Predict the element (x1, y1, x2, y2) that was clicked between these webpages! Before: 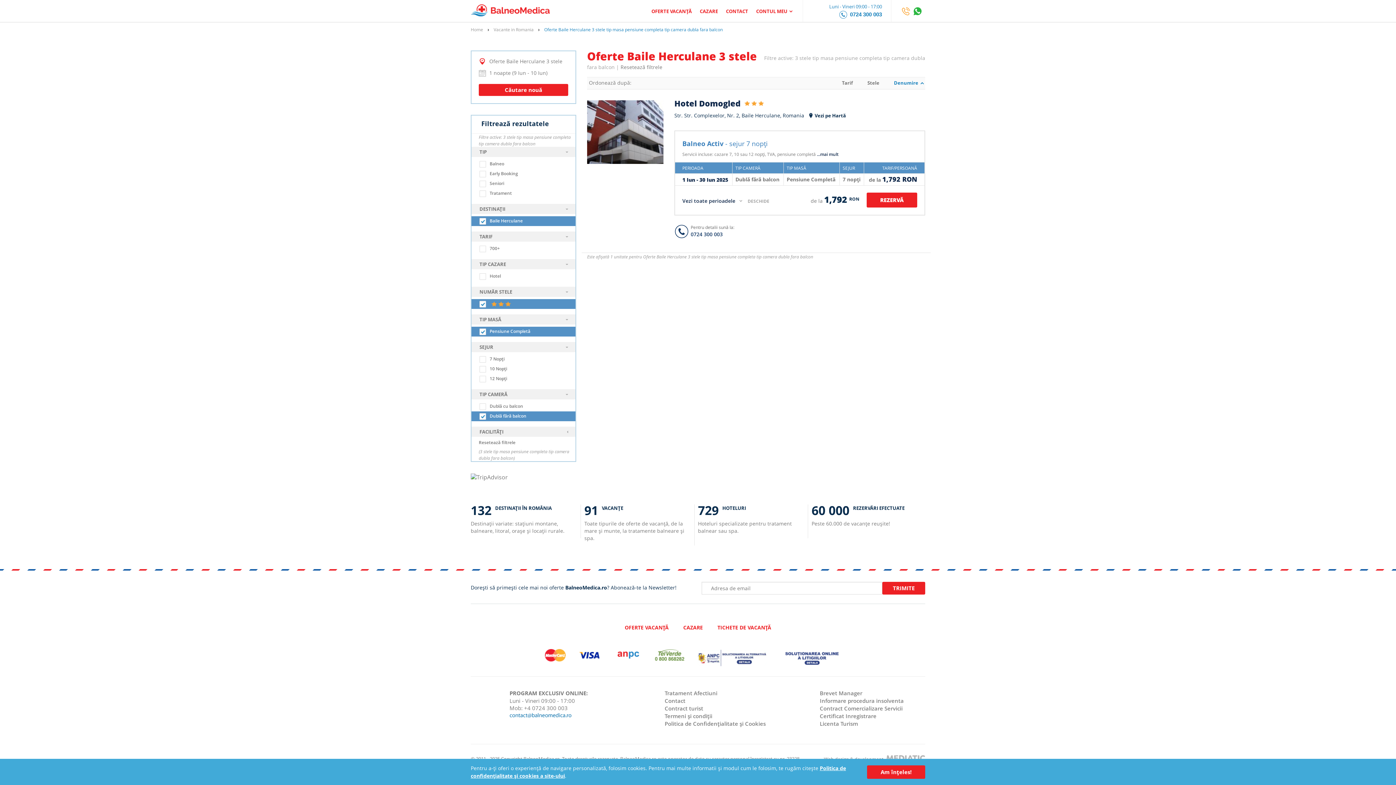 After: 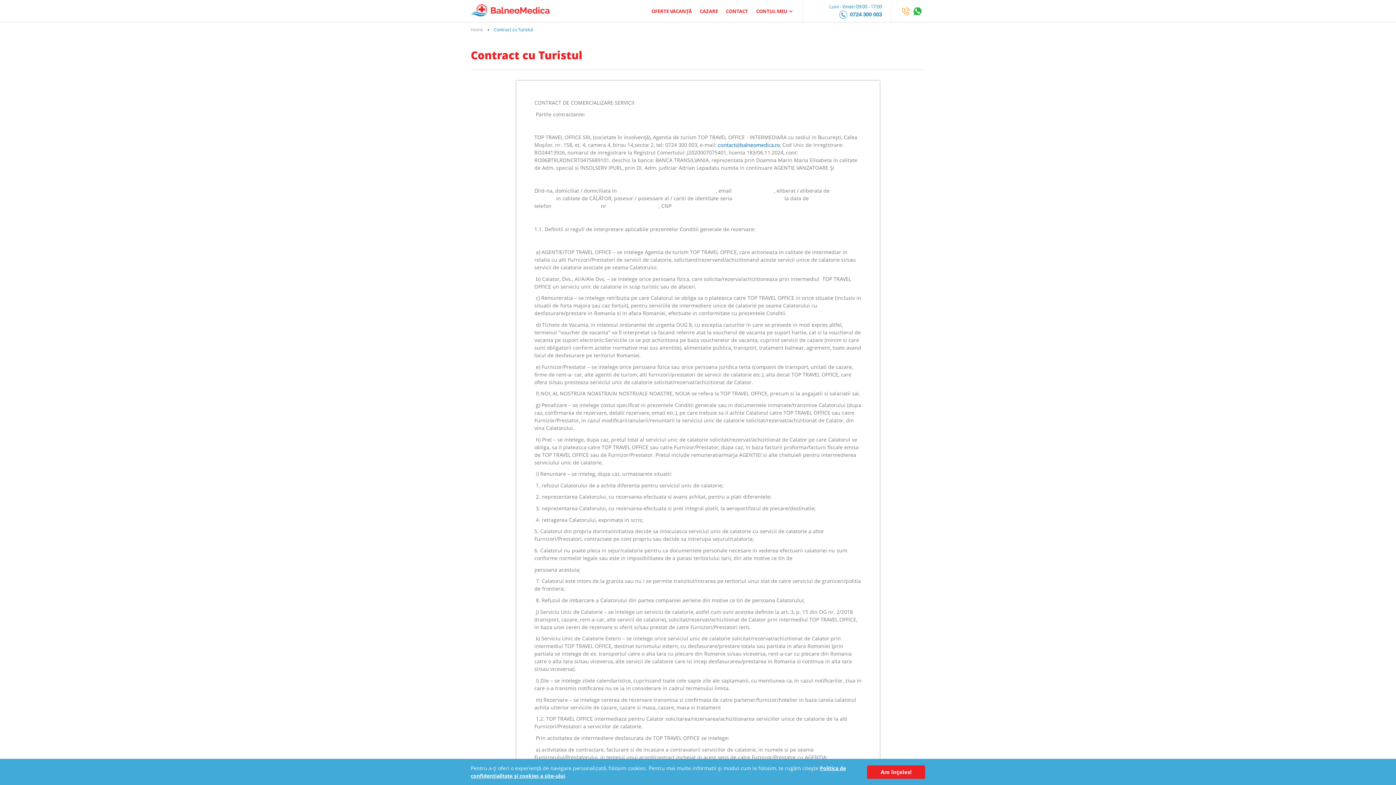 Action: bbox: (664, 704, 703, 712) label: Contract turist